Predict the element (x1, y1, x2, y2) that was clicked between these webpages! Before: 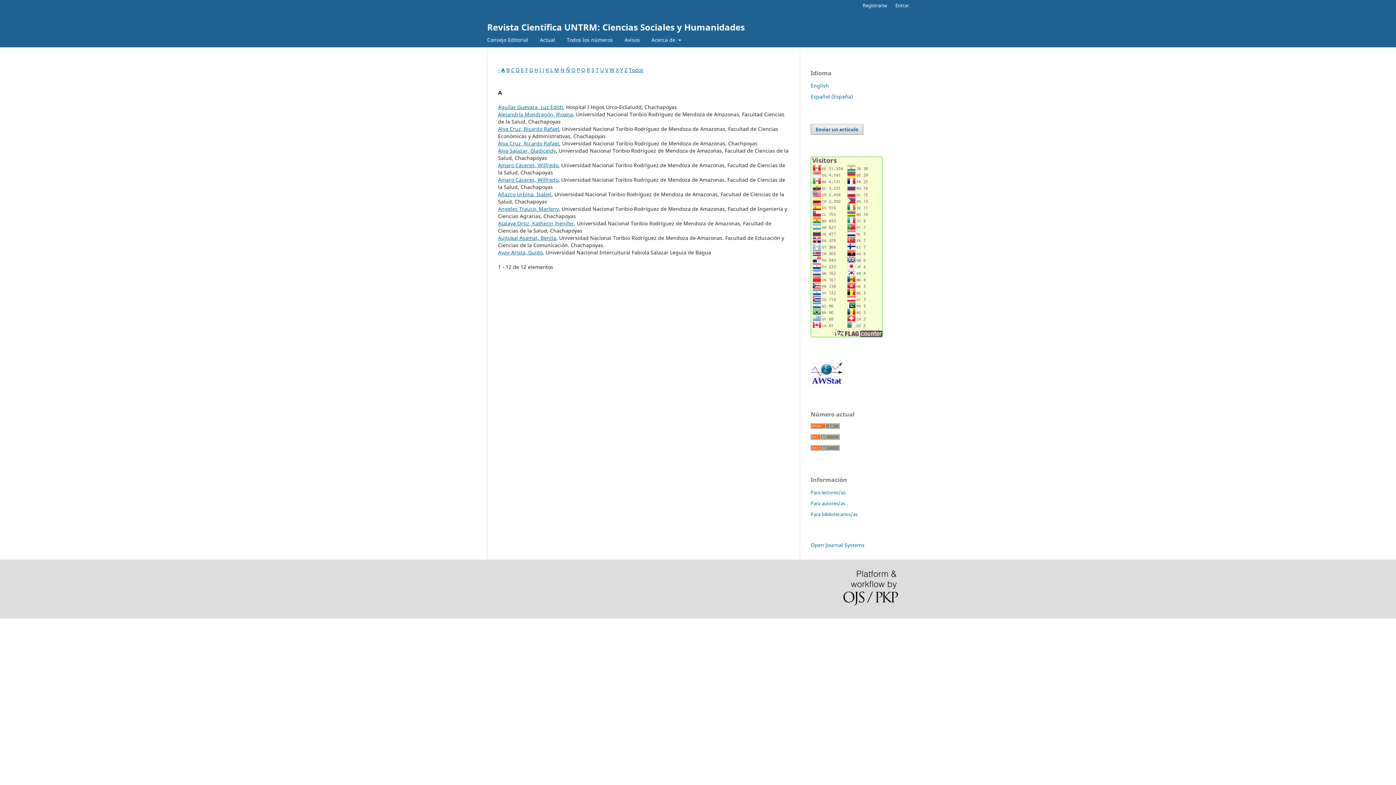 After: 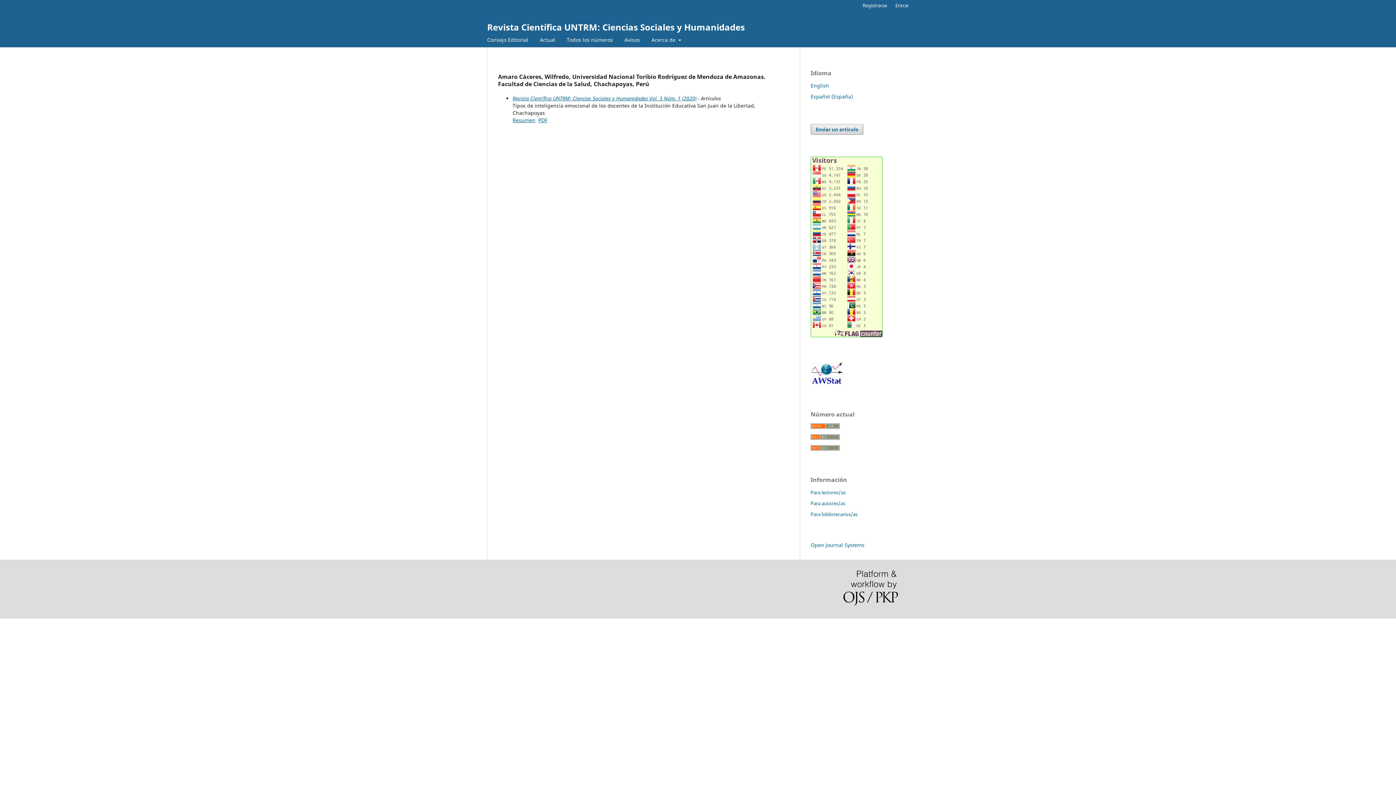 Action: bbox: (498, 176, 558, 183) label: Amaro Cáceres, Wilfredo